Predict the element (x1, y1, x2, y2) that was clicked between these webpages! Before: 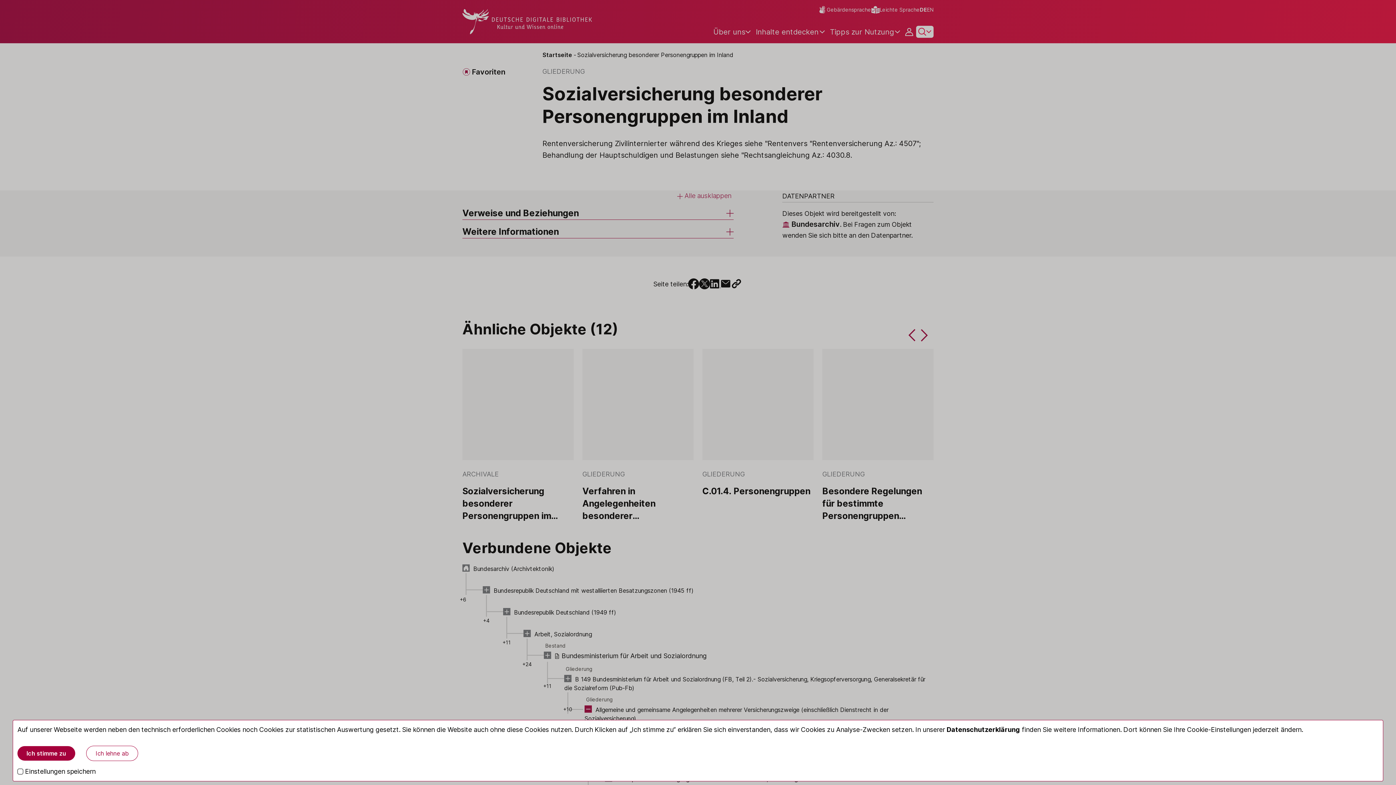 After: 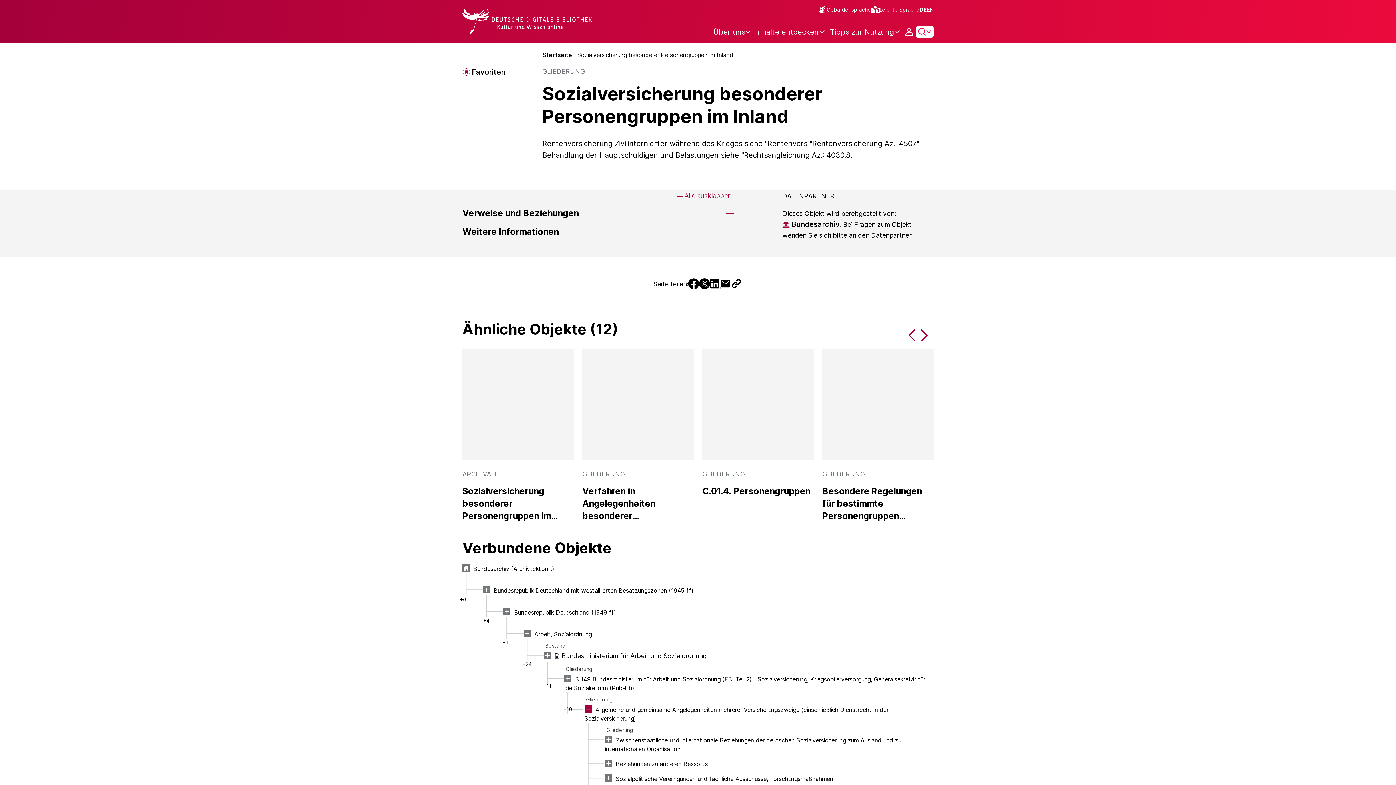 Action: bbox: (17, 746, 75, 761) label: Ich stimme zu